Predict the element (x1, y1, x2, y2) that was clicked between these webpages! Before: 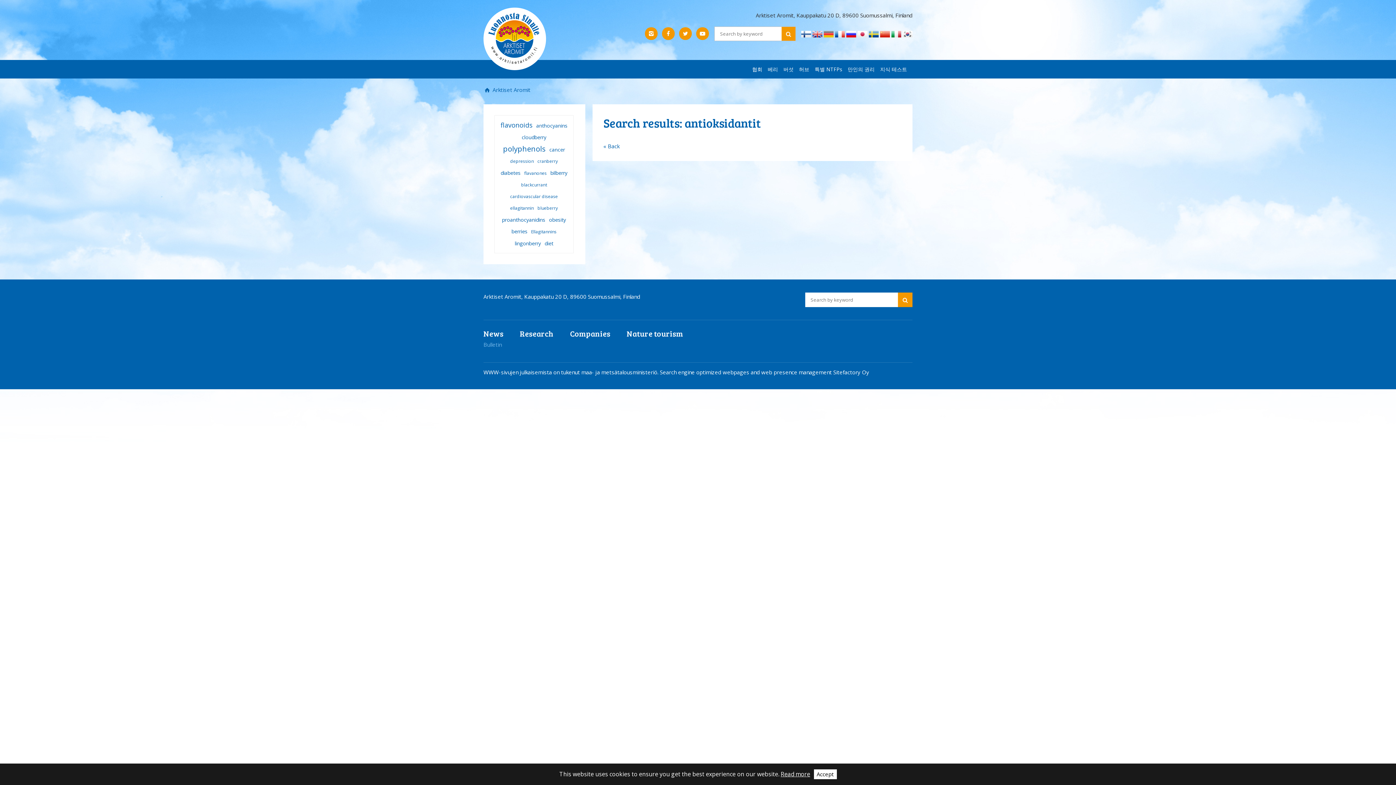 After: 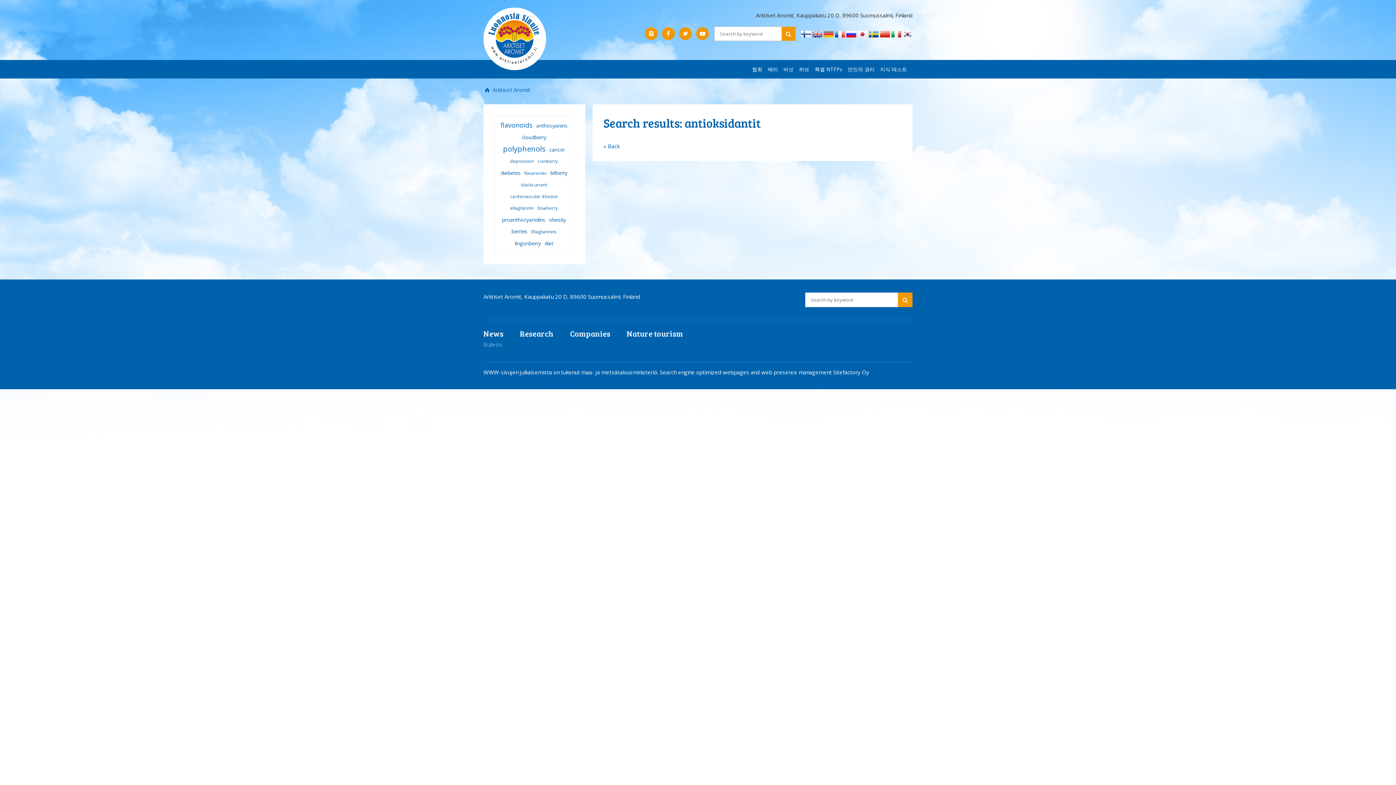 Action: label: Accept bbox: (814, 769, 836, 779)